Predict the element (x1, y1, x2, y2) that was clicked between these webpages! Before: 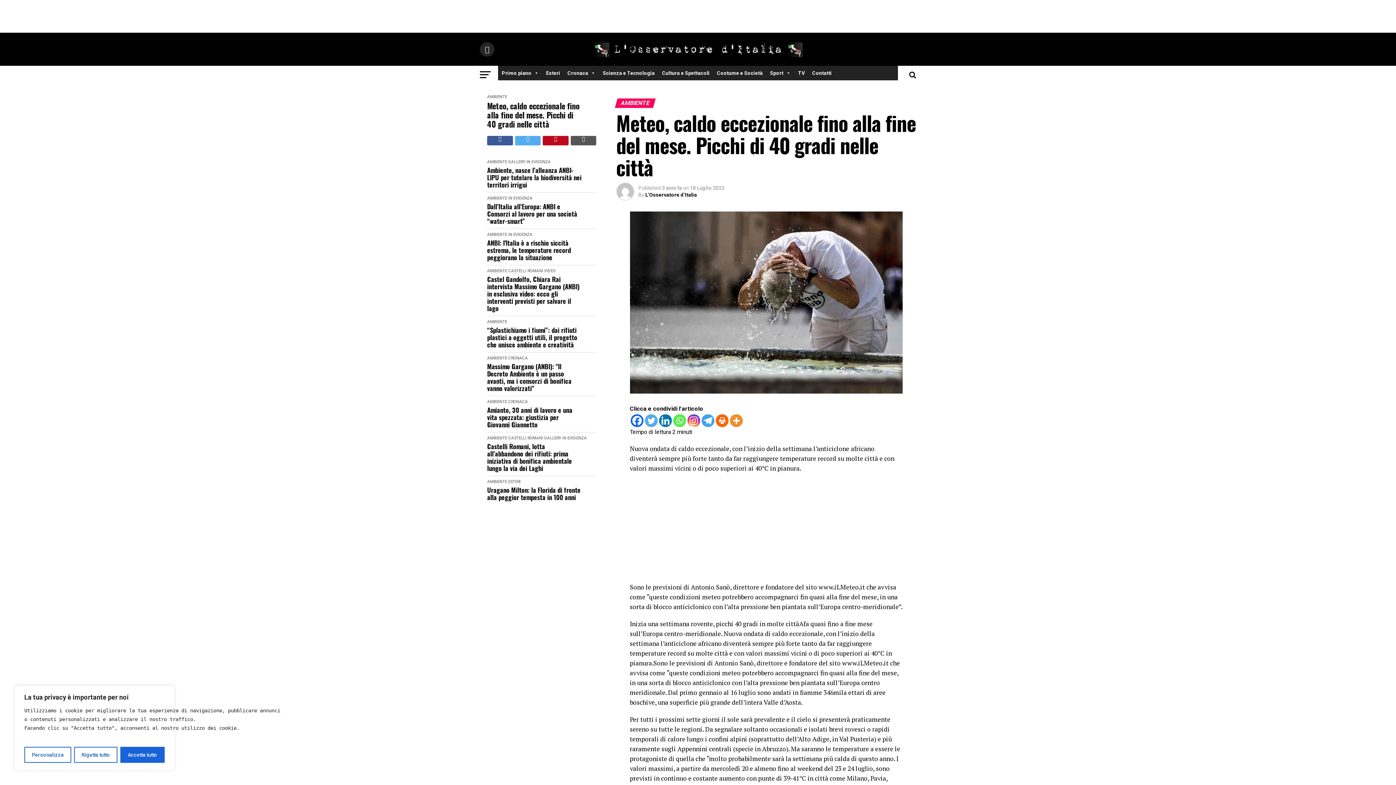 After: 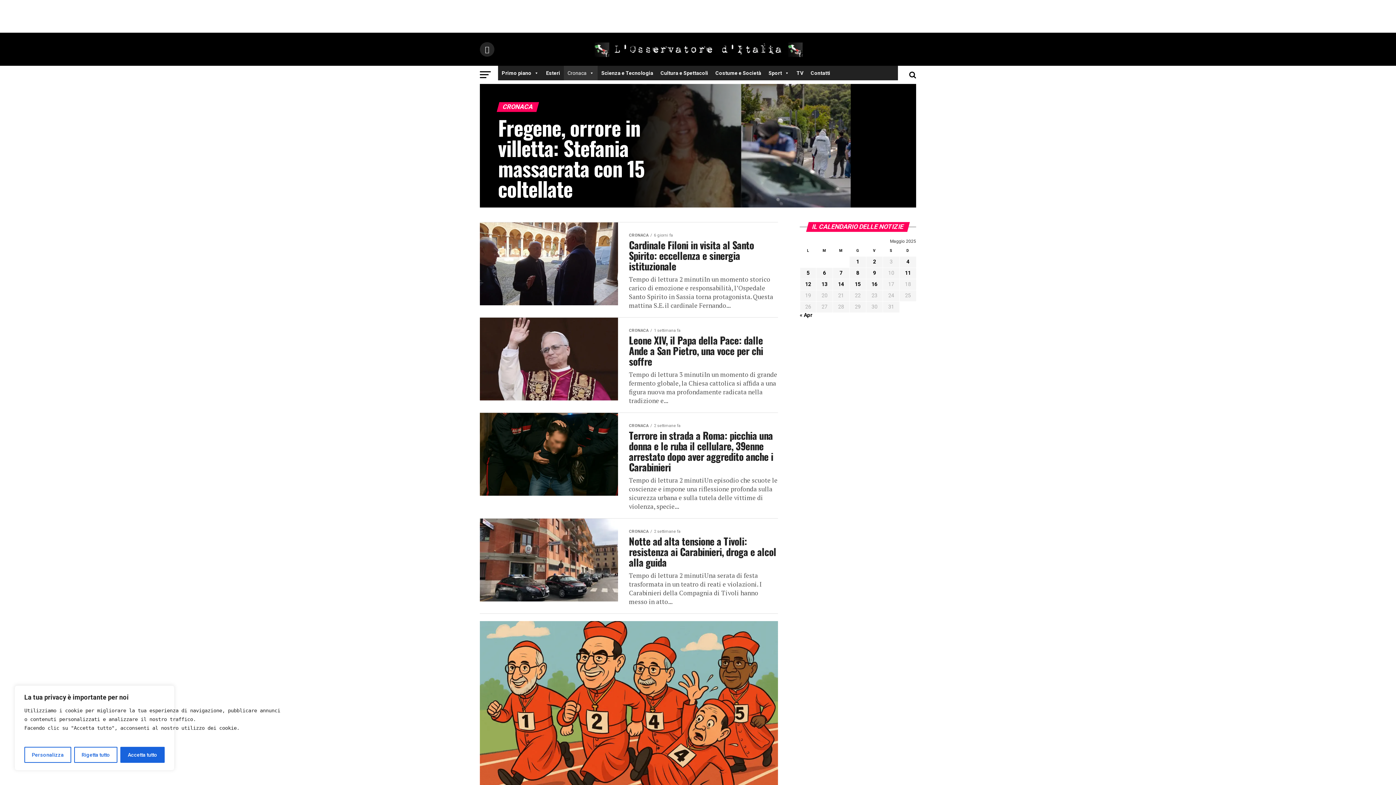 Action: label: CRONACA bbox: (508, 356, 528, 360)